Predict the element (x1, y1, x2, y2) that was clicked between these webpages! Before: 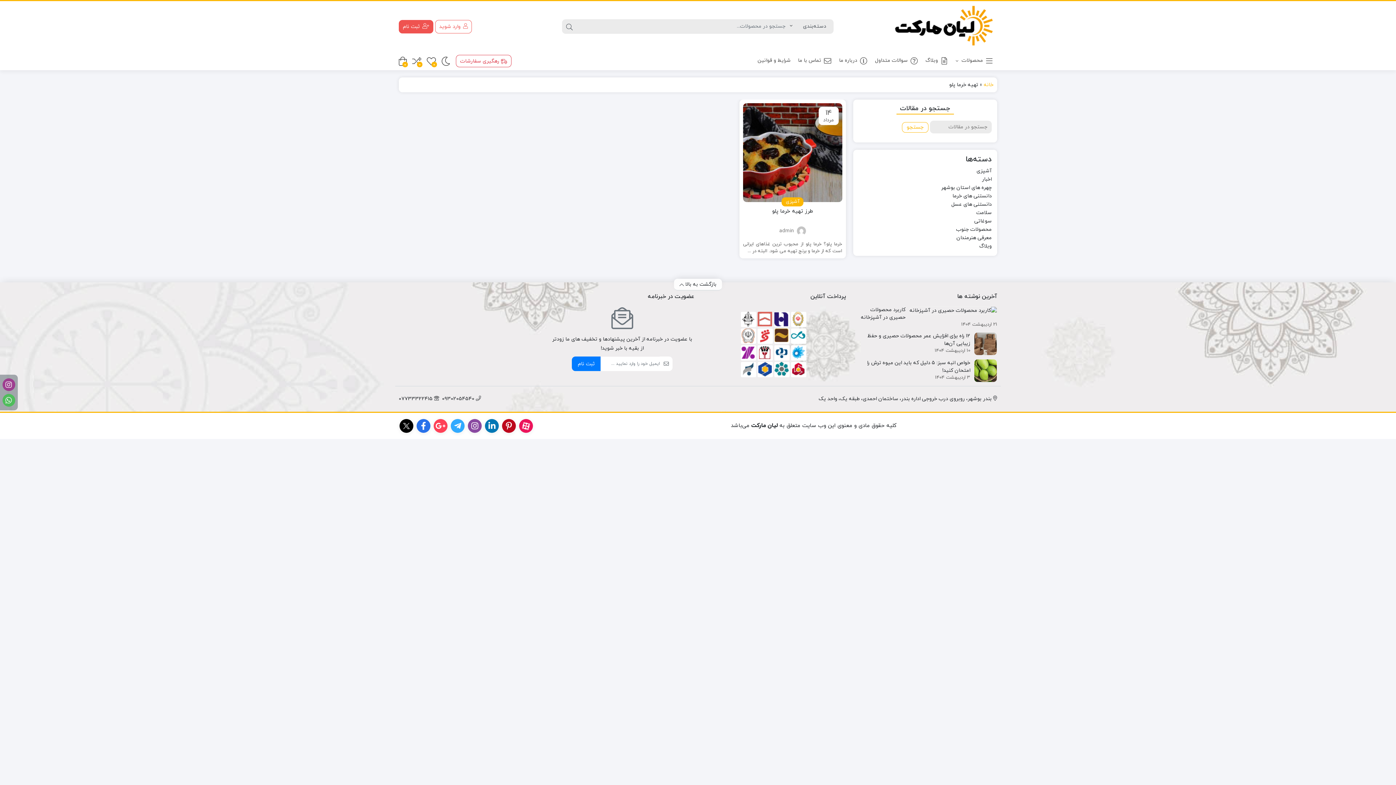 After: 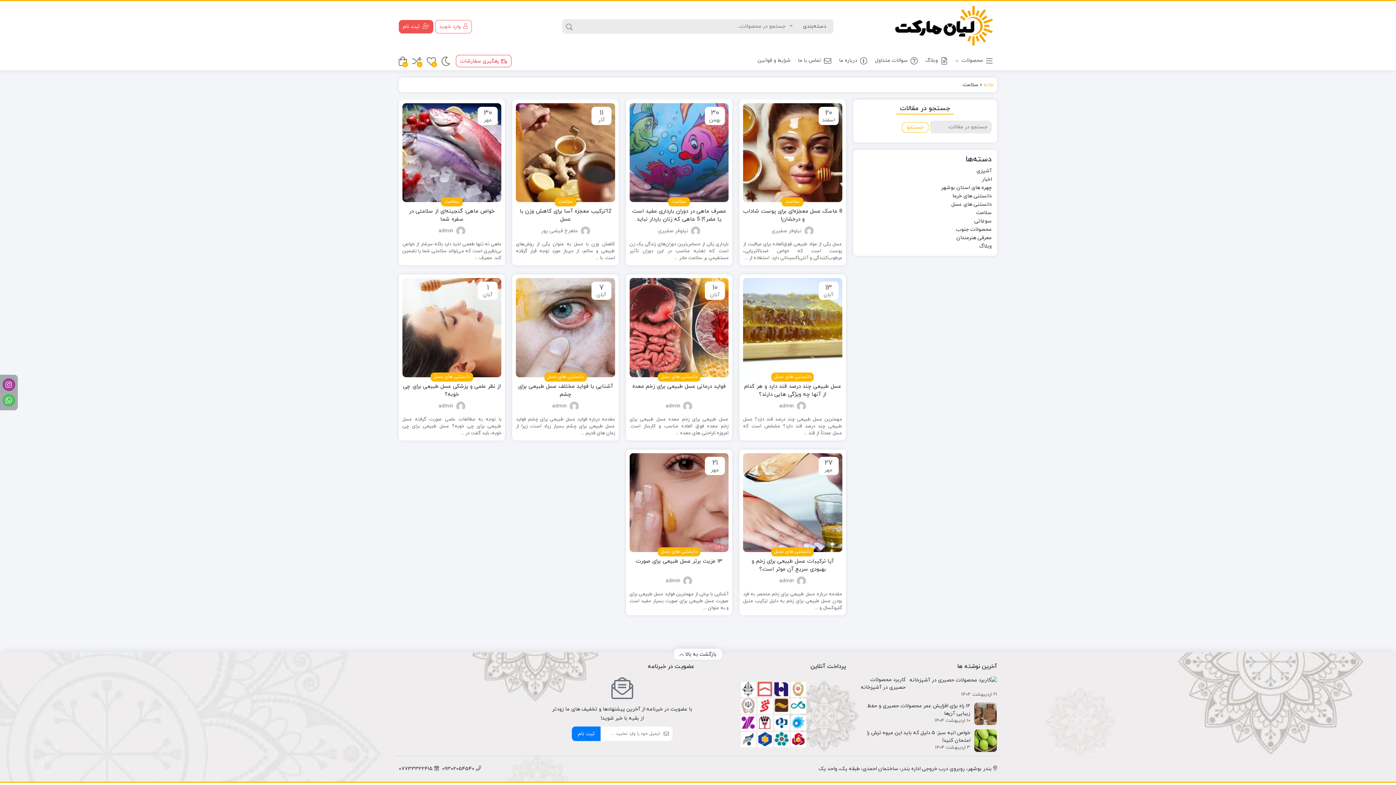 Action: bbox: (976, 208, 992, 217) label: سلامت